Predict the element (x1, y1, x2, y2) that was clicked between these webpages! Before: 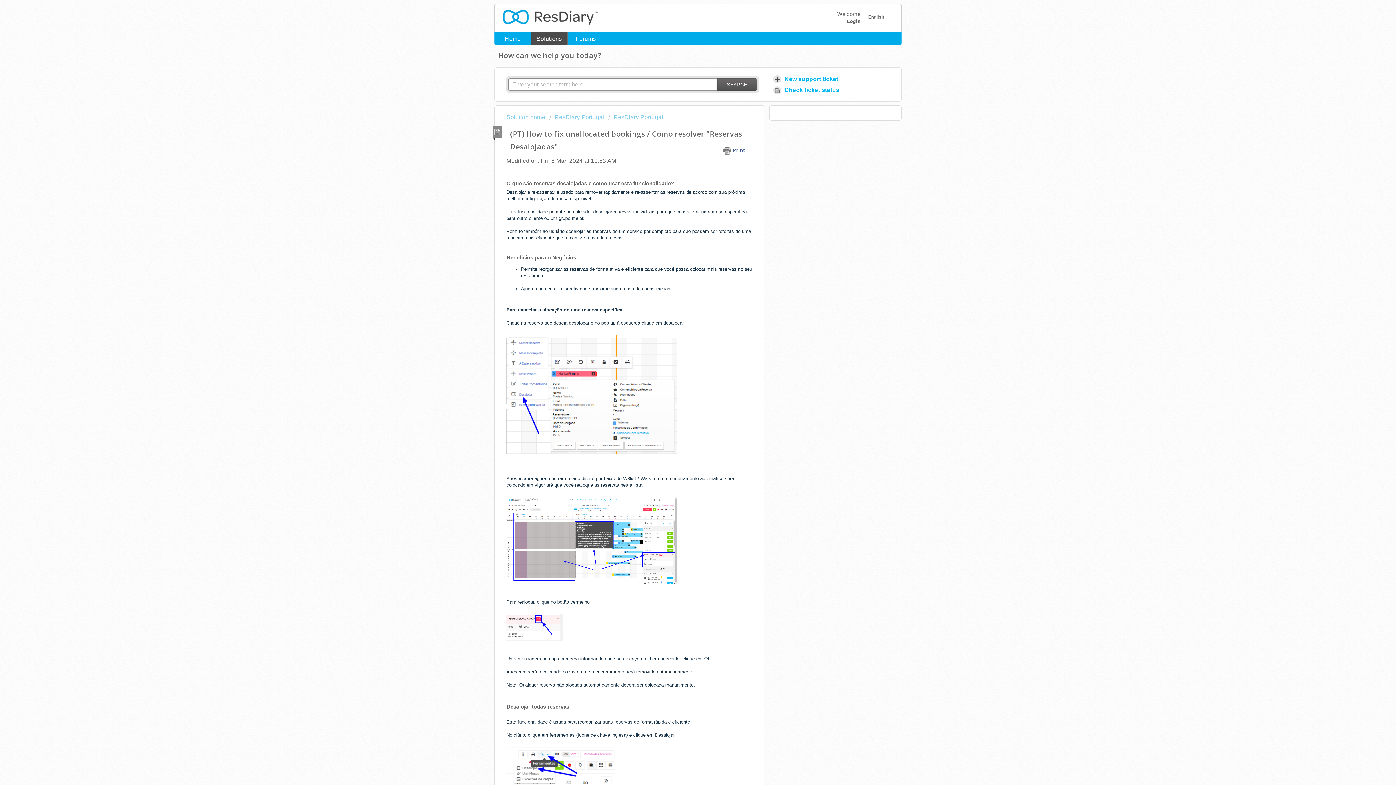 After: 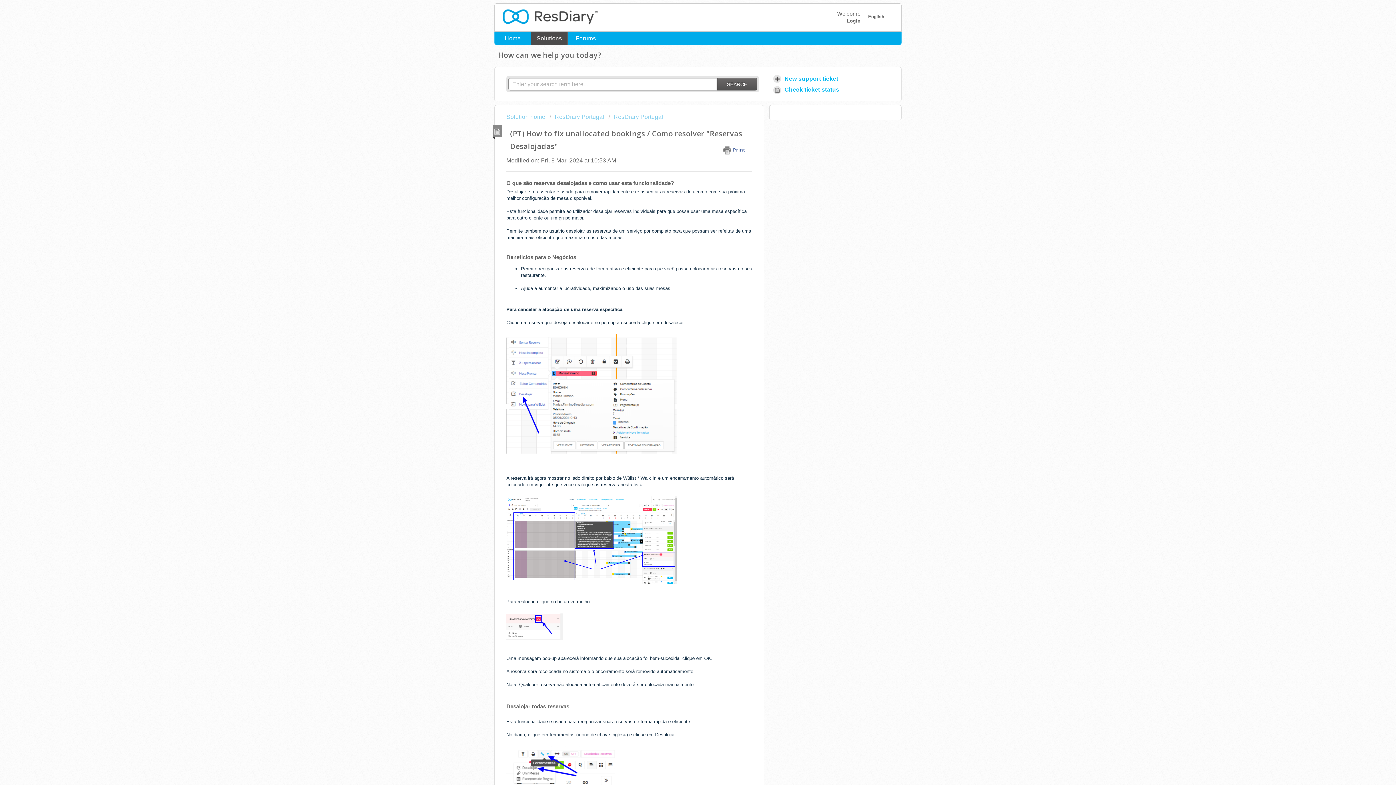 Action: bbox: (506, 747, 752, 785)